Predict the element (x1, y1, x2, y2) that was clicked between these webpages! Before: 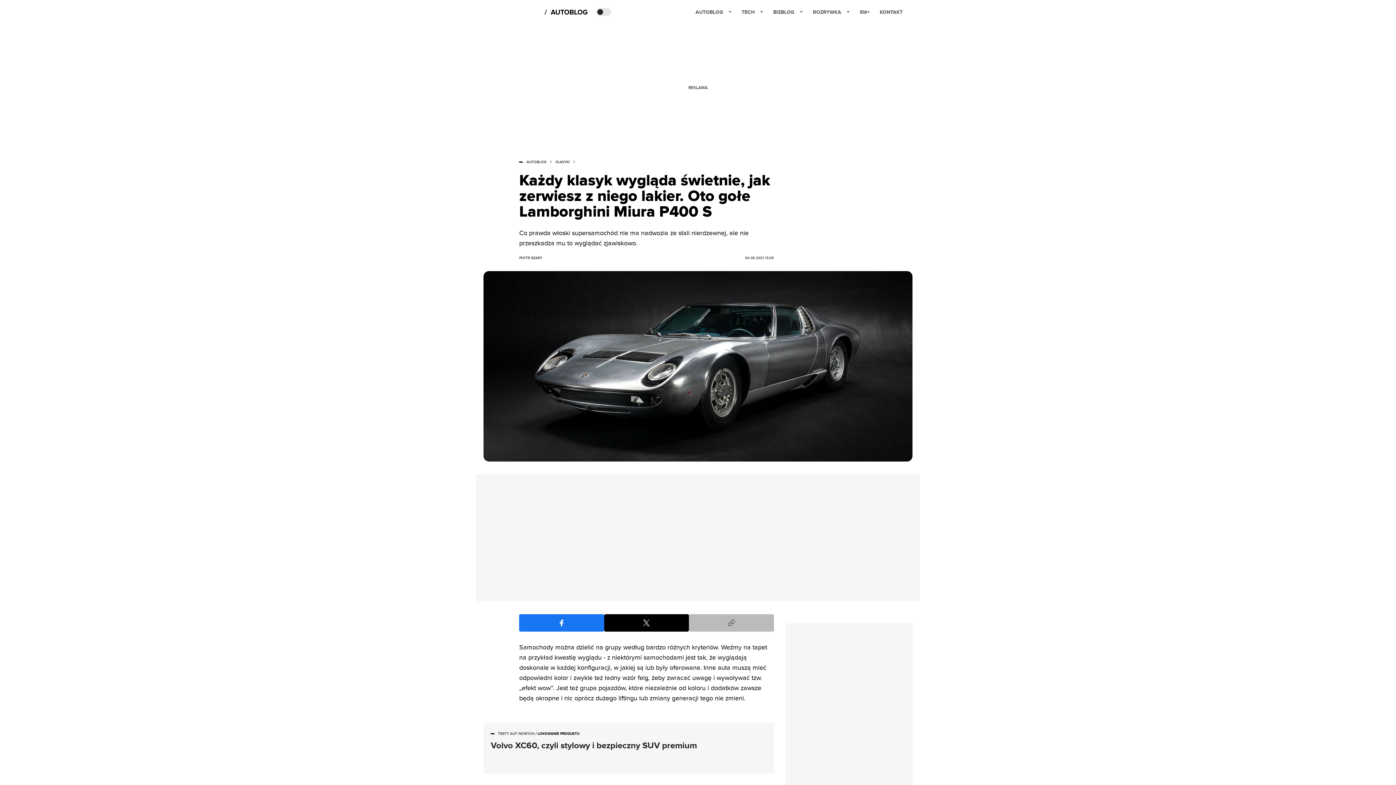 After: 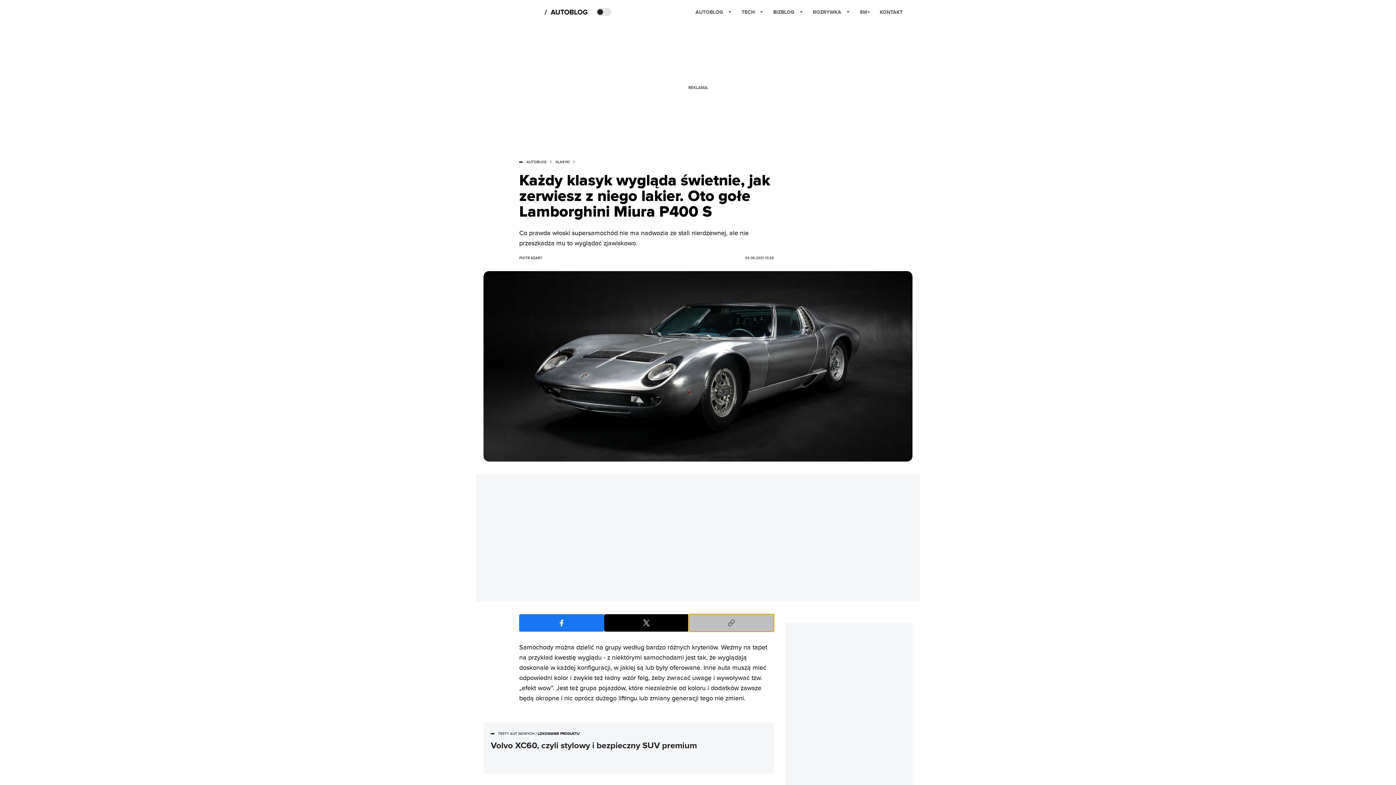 Action: bbox: (689, 614, 774, 632) label: Copy link